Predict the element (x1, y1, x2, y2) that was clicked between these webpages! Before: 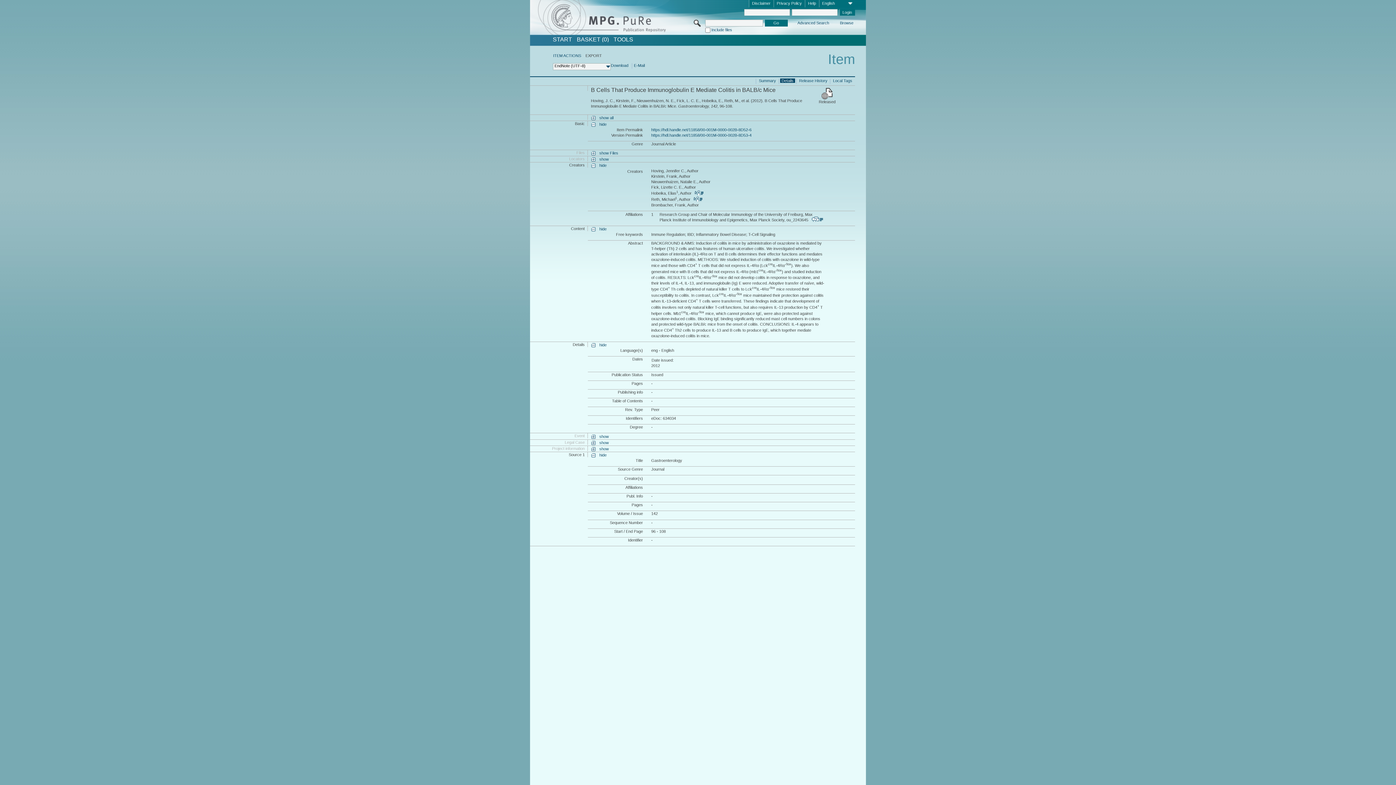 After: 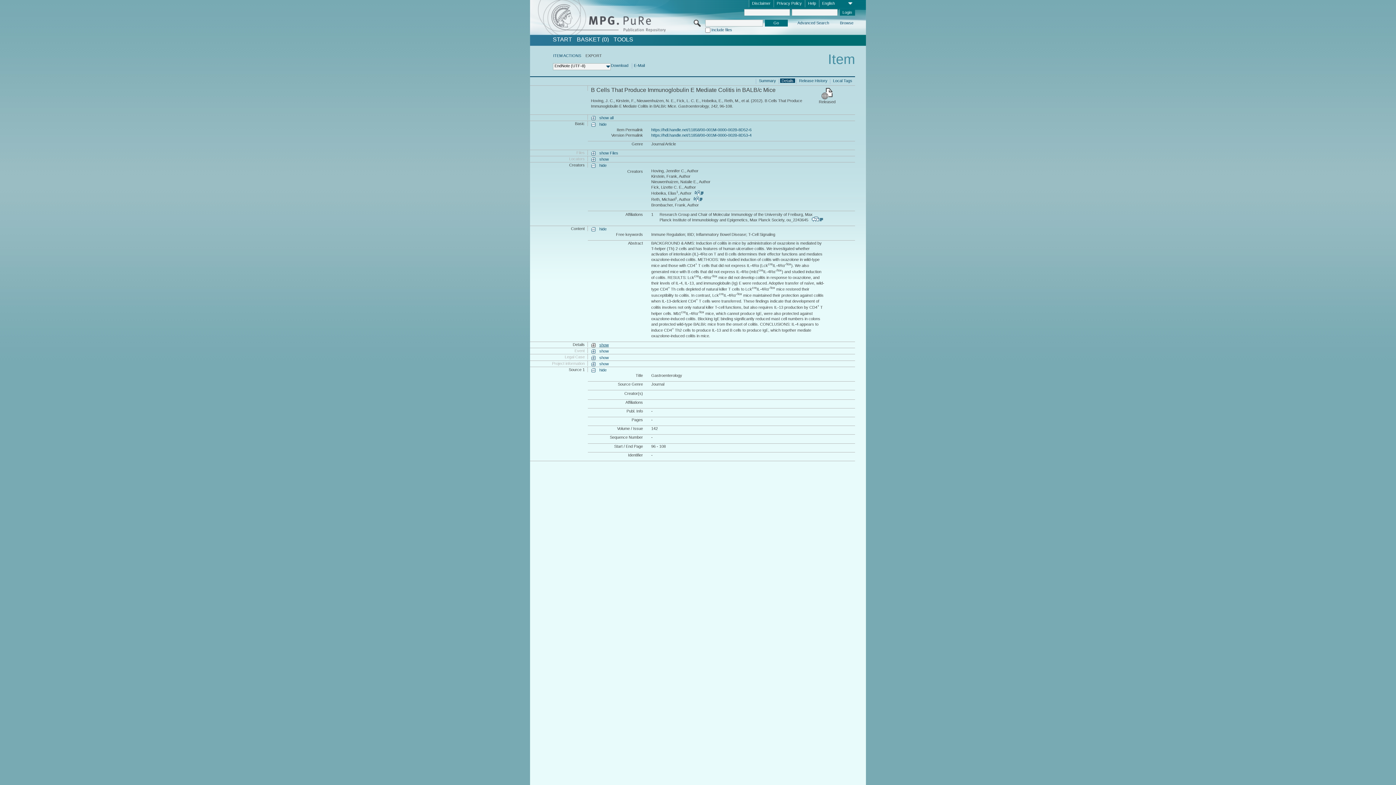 Action: label: hide bbox: (591, 343, 606, 348)